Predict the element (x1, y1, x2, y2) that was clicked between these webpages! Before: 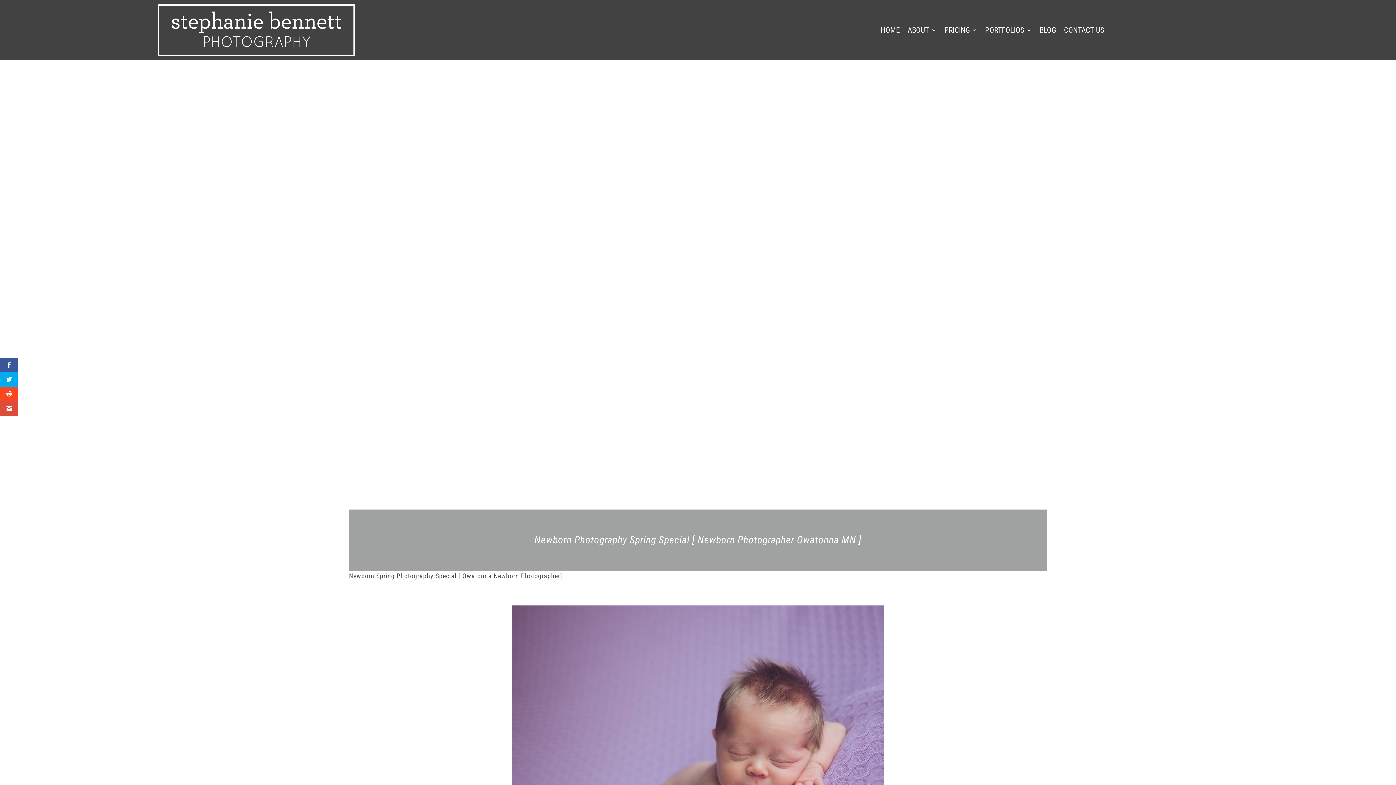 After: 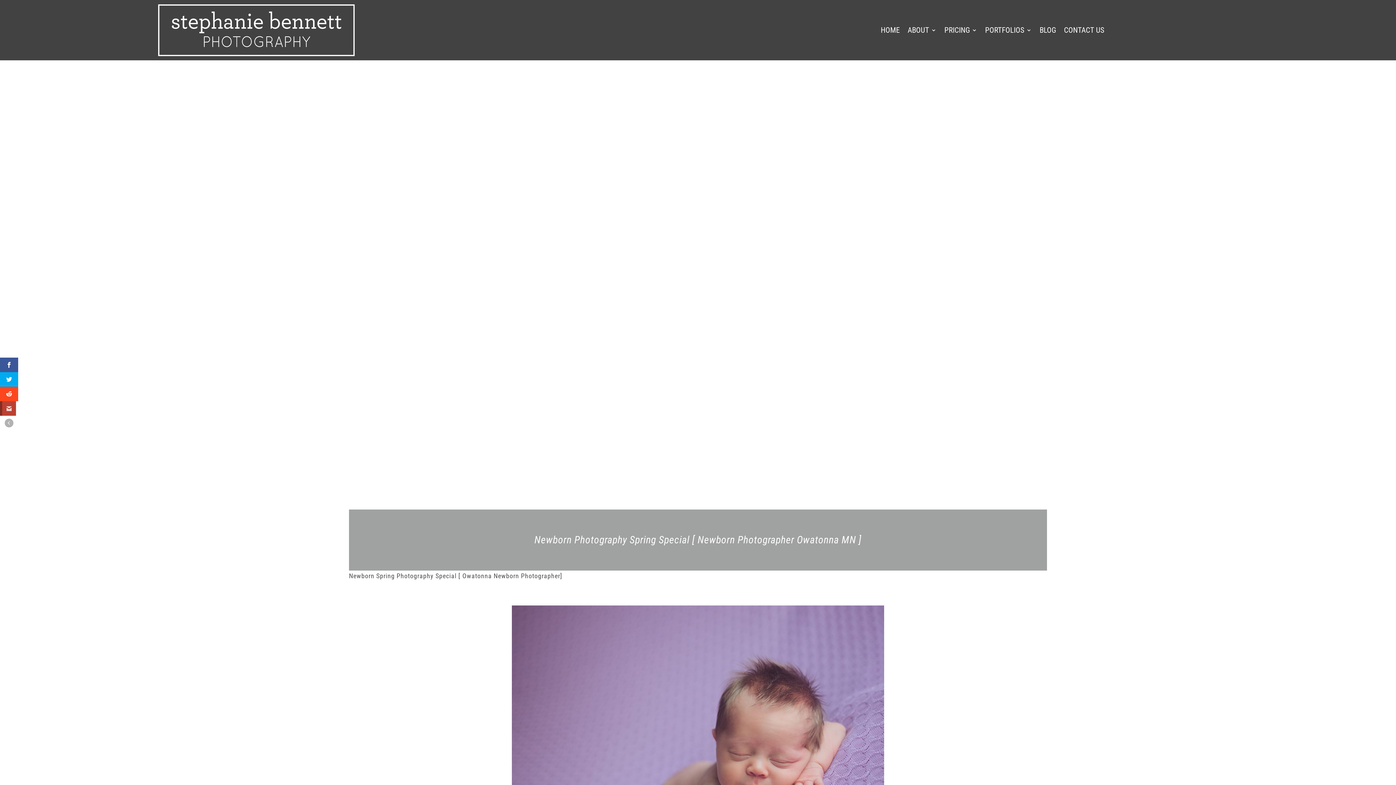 Action: bbox: (0, 401, 18, 416)